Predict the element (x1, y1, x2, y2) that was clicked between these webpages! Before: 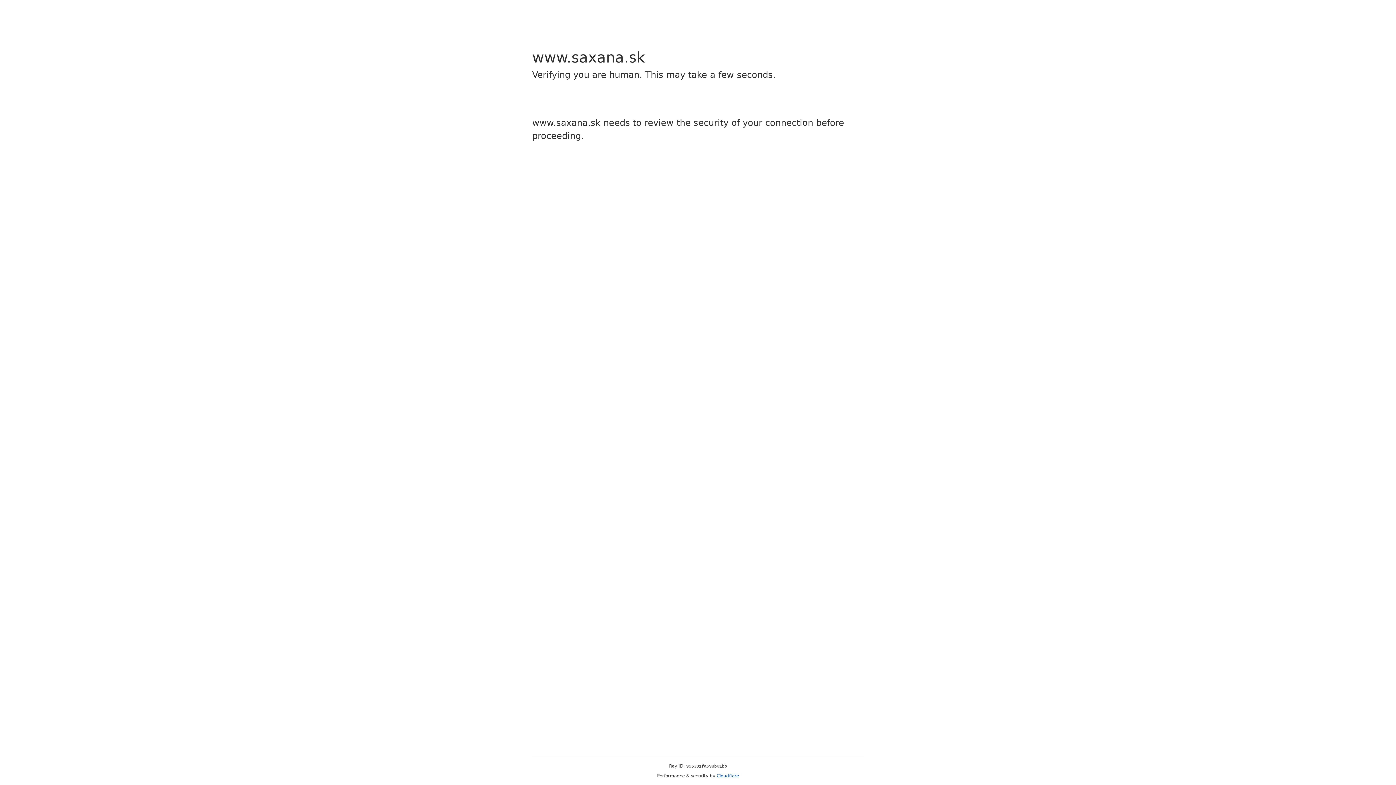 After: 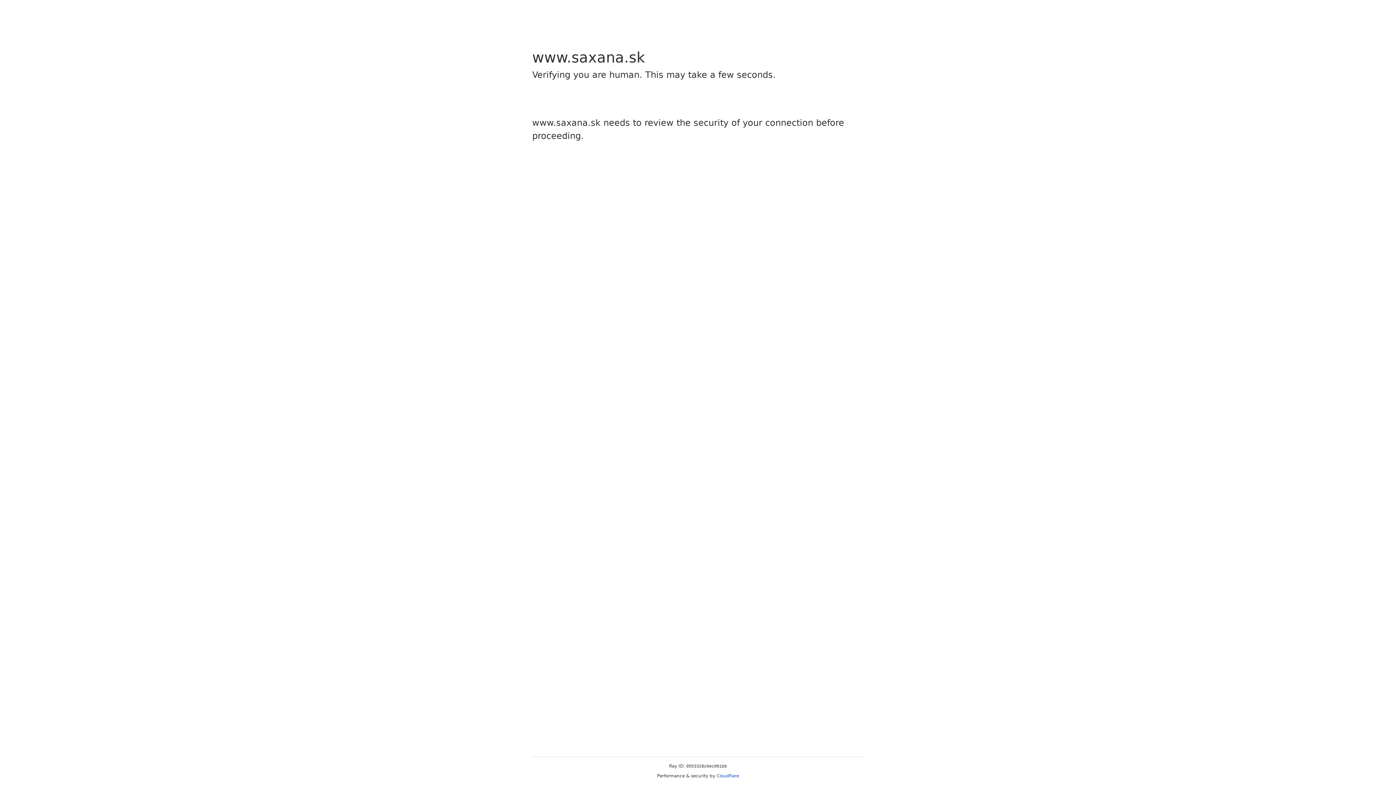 Action: label: Cloudflare bbox: (716, 773, 739, 778)